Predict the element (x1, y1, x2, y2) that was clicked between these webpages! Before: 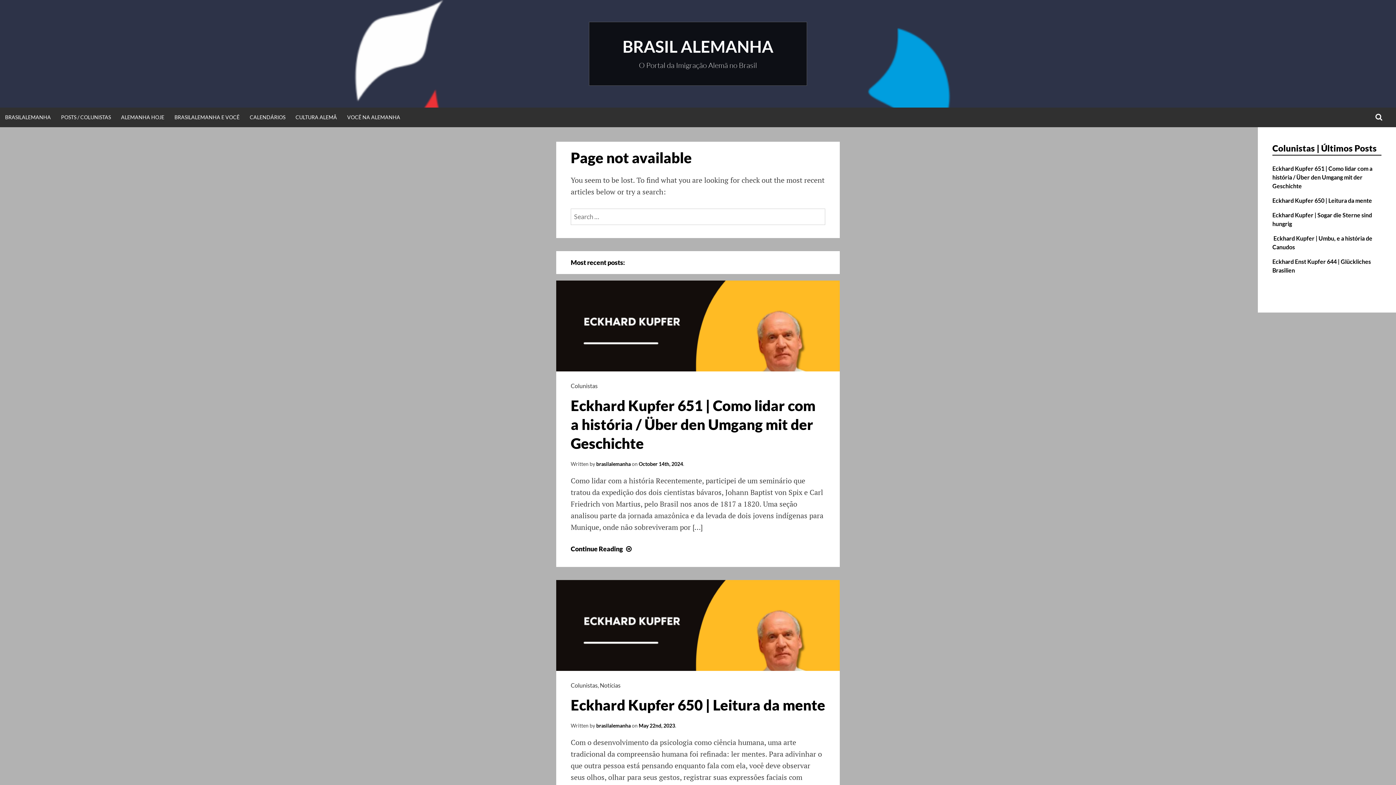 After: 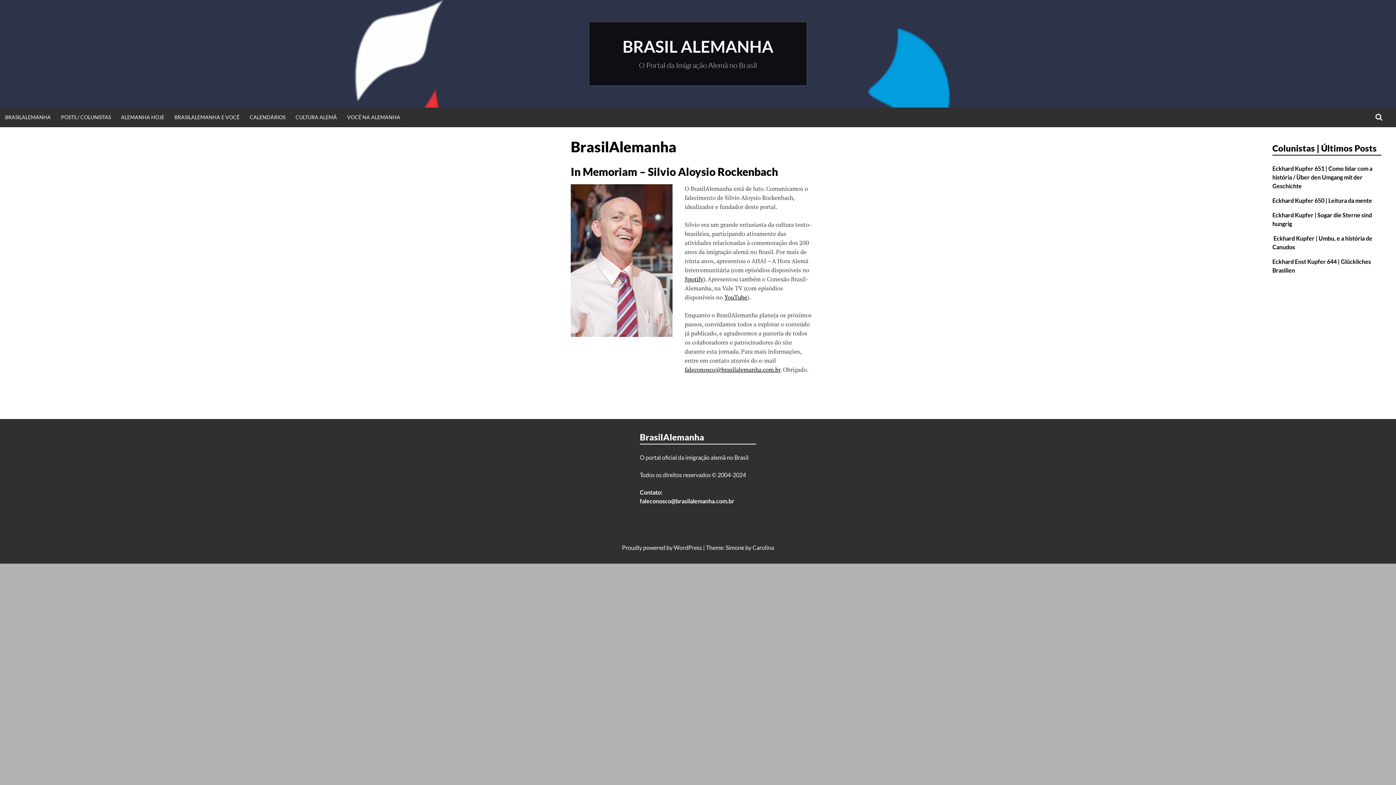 Action: label: BRASIL ALEMANHA bbox: (622, 36, 773, 56)